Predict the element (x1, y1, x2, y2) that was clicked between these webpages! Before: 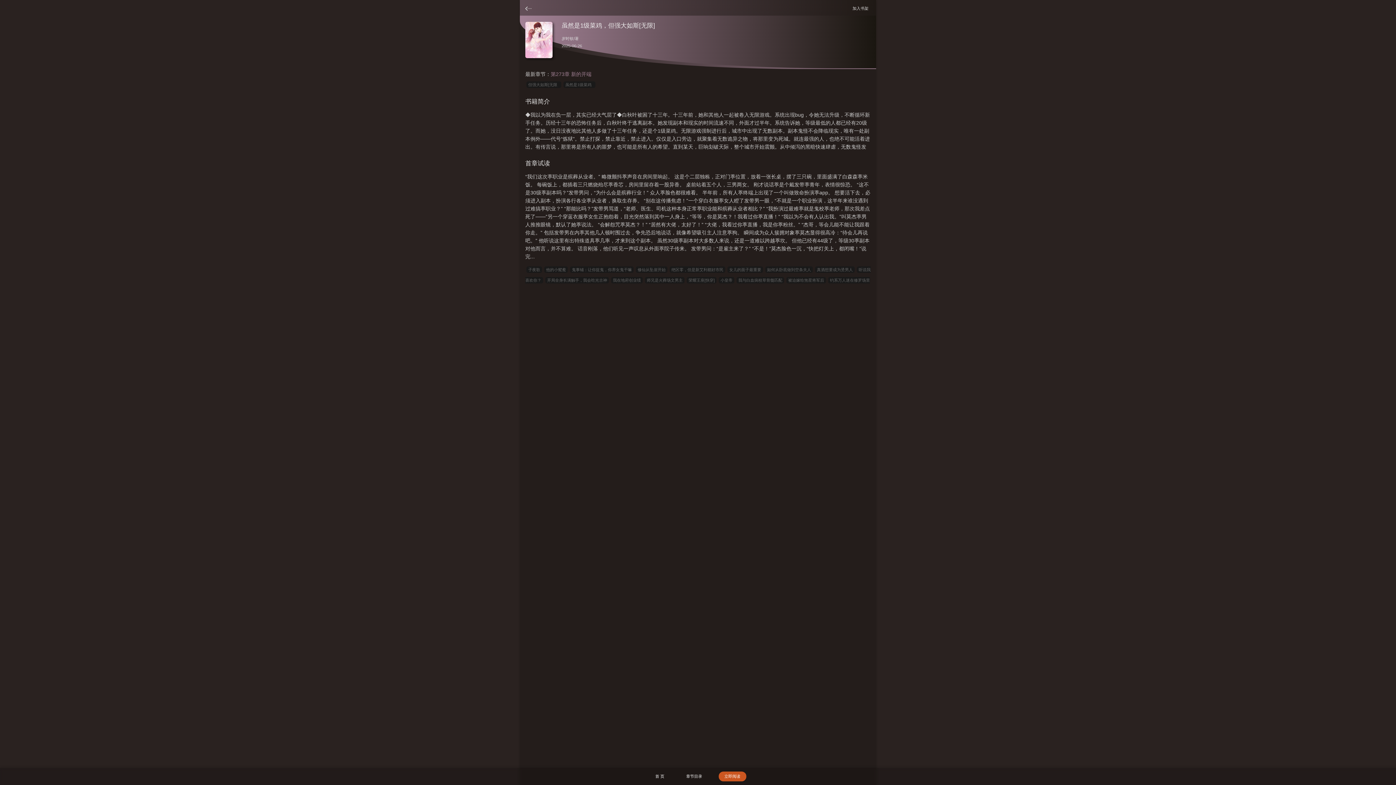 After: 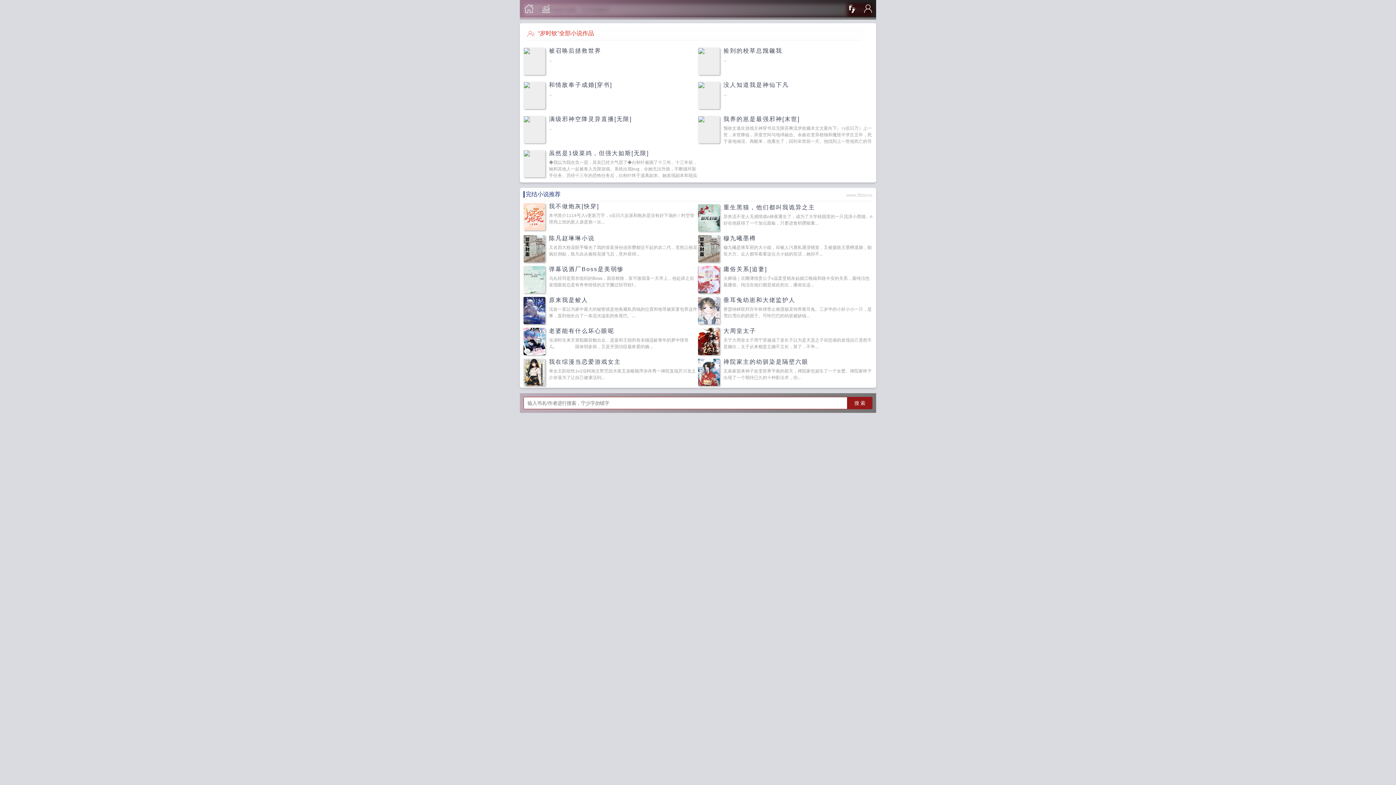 Action: bbox: (561, 36, 573, 40) label: 岁时钦